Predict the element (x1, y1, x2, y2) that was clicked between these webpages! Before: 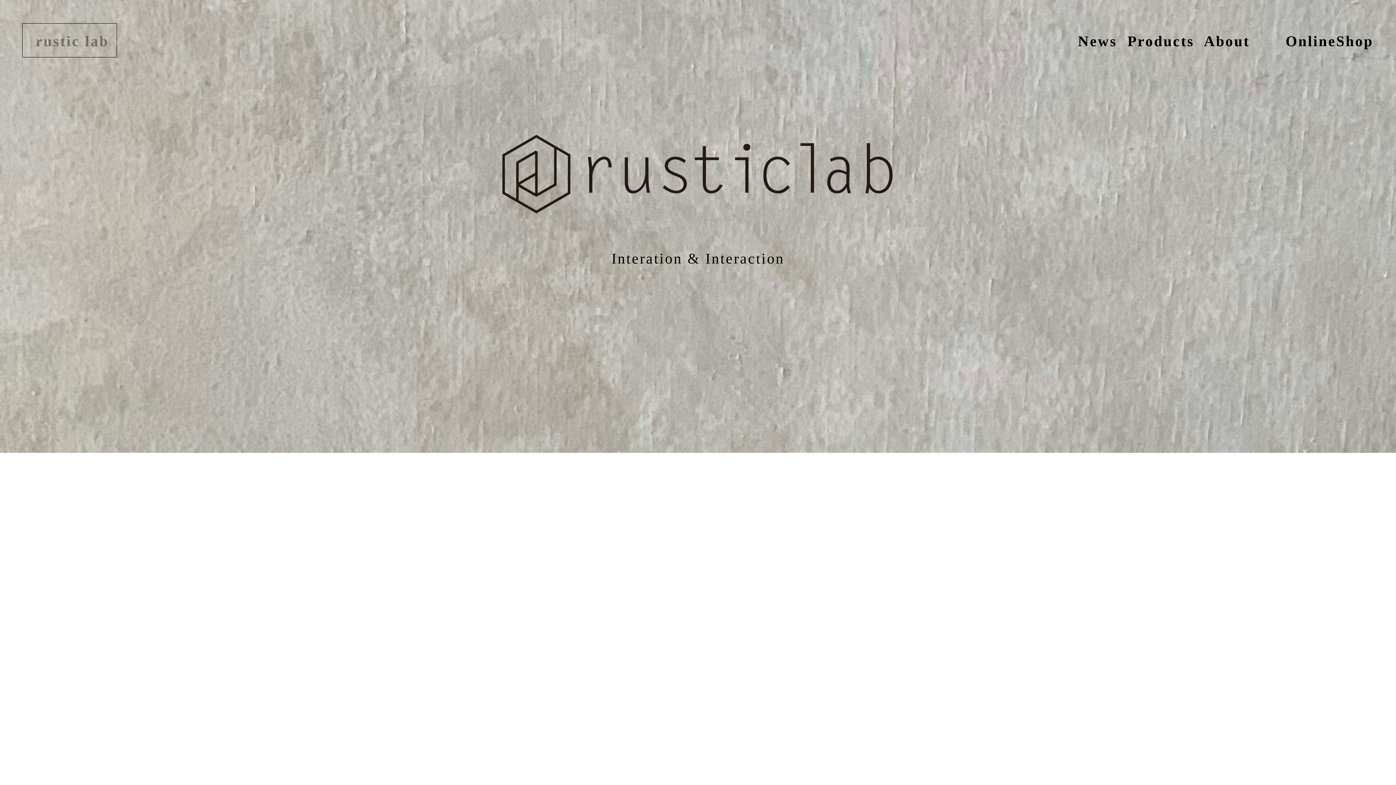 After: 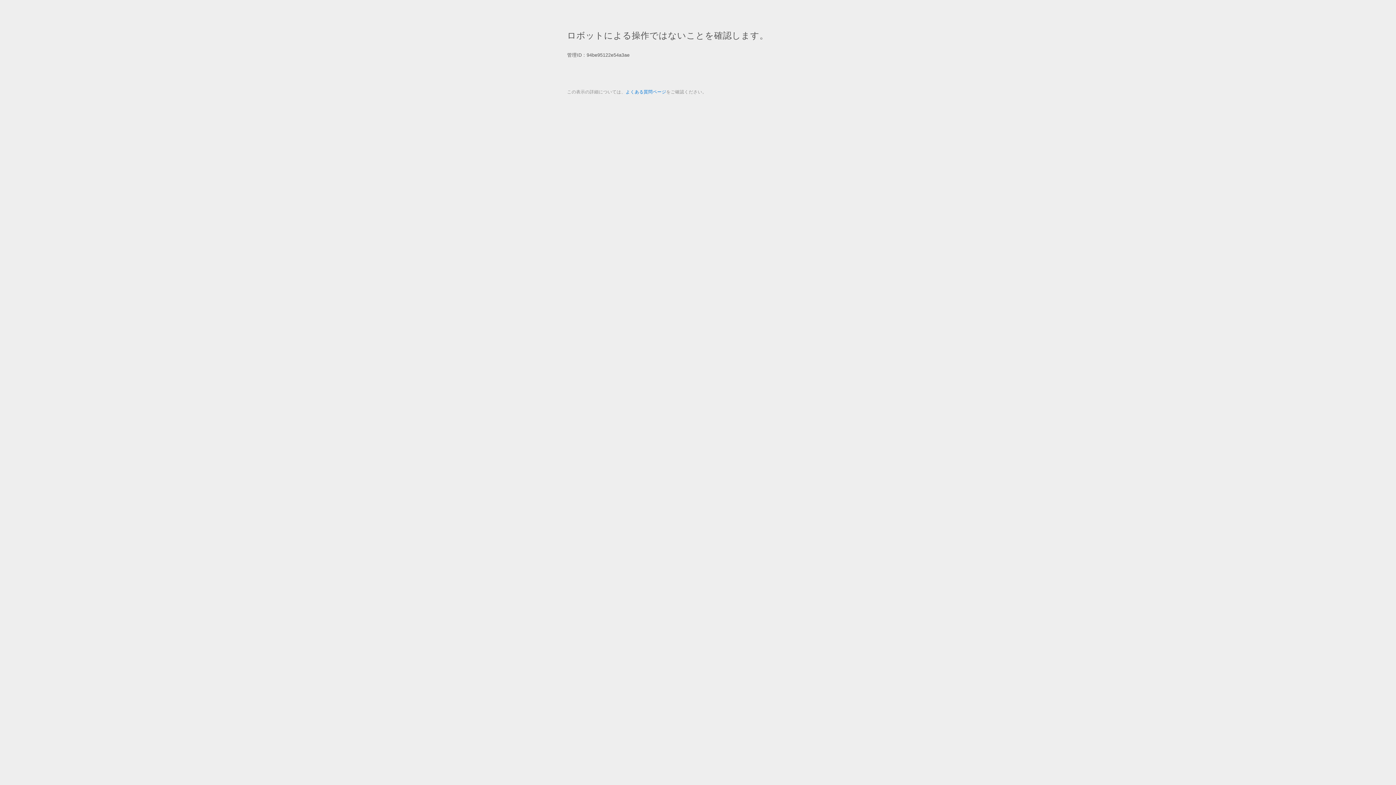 Action: bbox: (1285, 33, 1373, 50) label: OnlineShop